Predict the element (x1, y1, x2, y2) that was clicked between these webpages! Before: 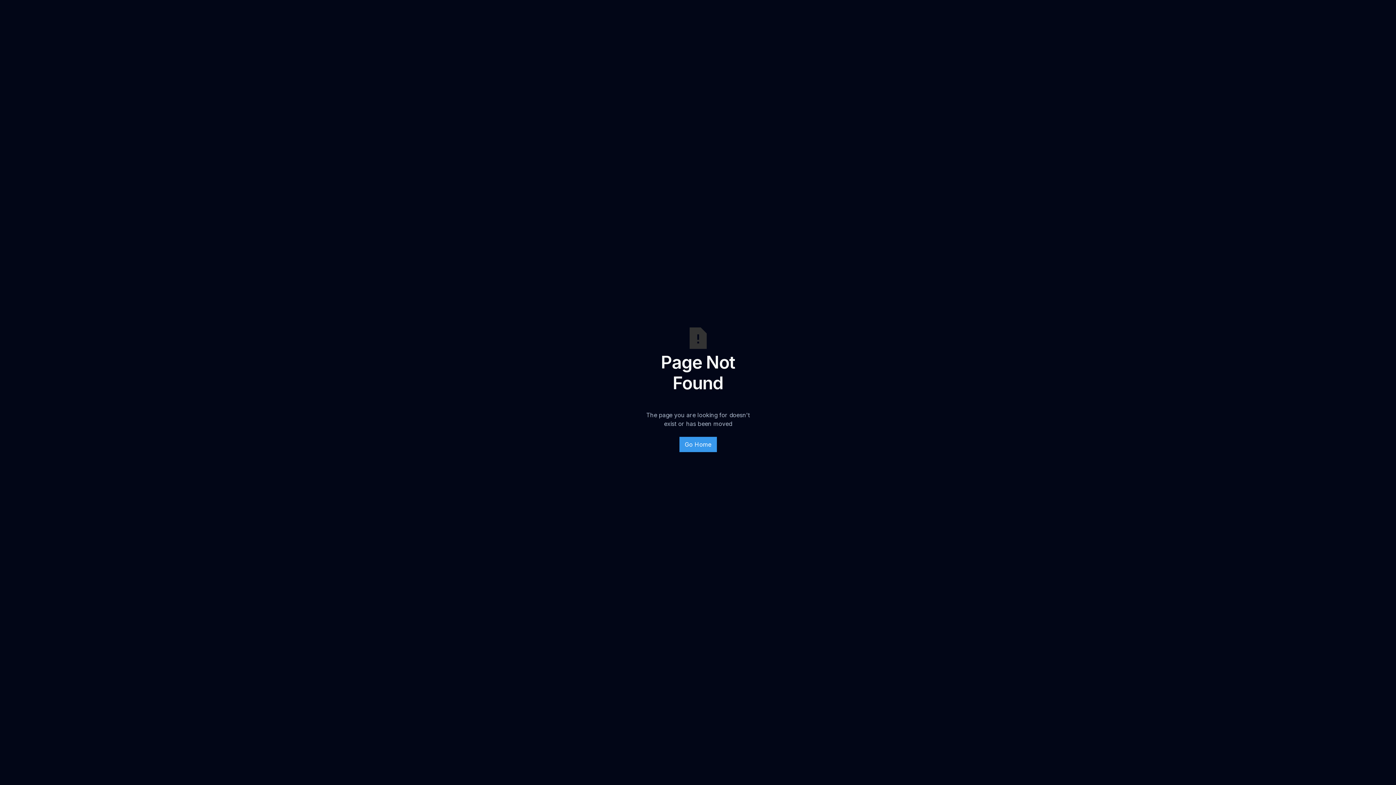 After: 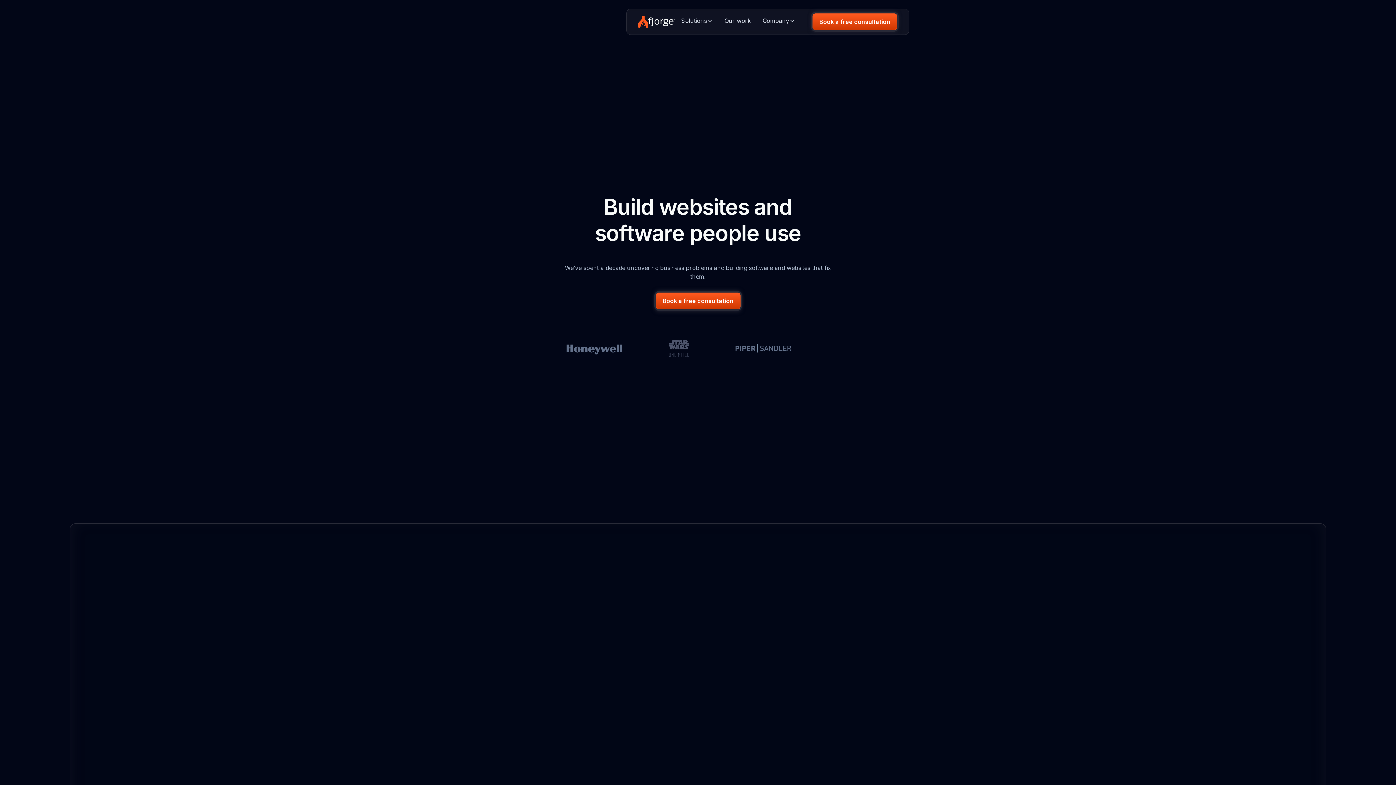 Action: bbox: (679, 437, 716, 452) label: Go Home